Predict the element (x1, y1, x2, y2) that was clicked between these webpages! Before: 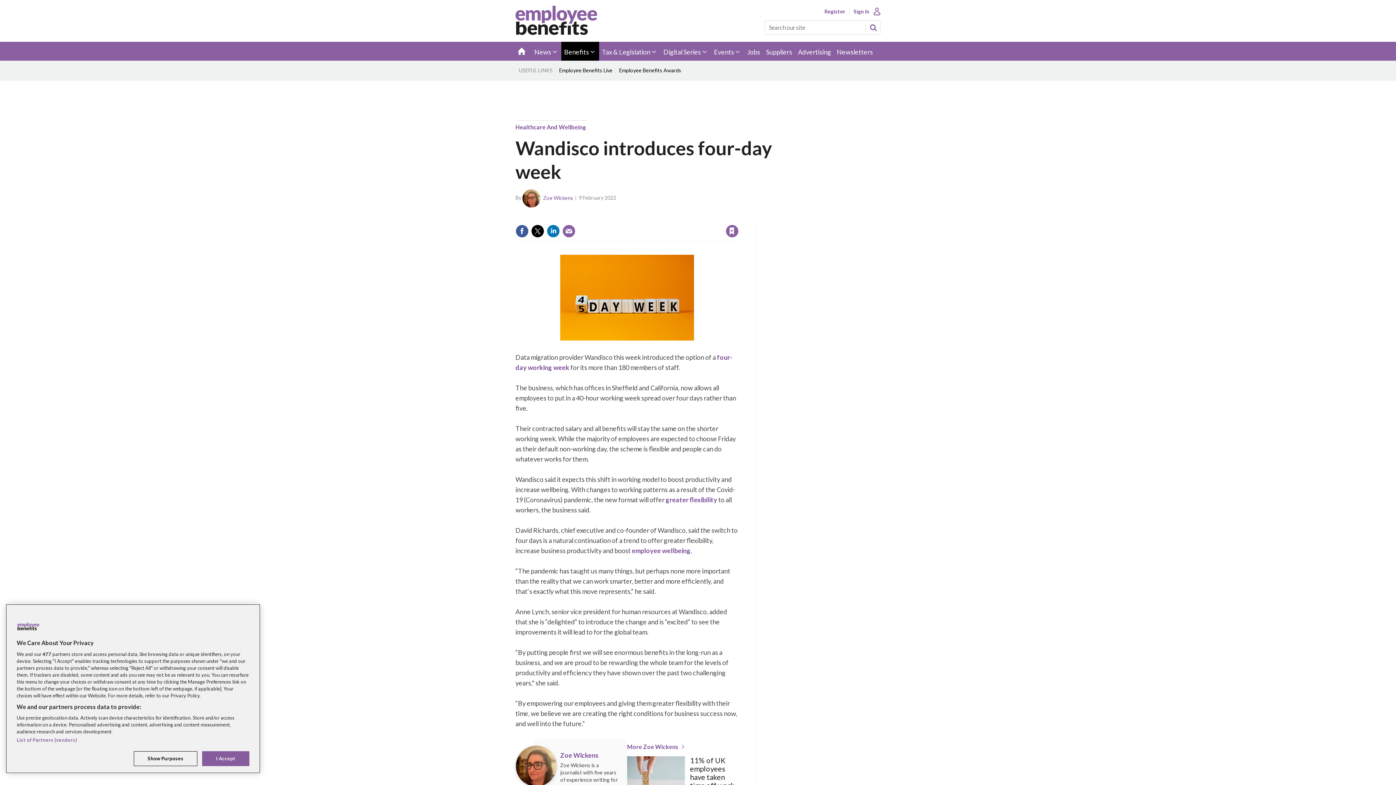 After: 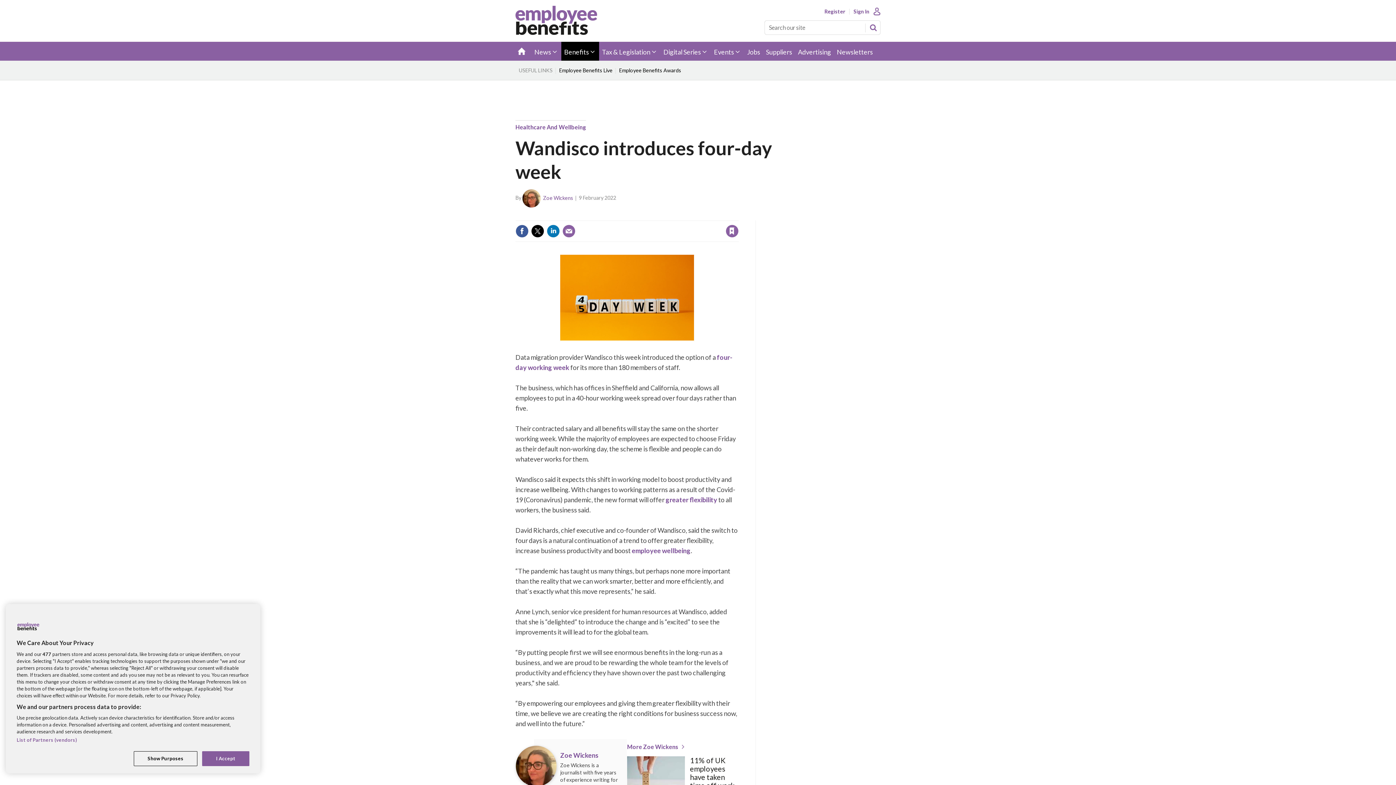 Action: label: close bbox: (736, 213, 740, 219)